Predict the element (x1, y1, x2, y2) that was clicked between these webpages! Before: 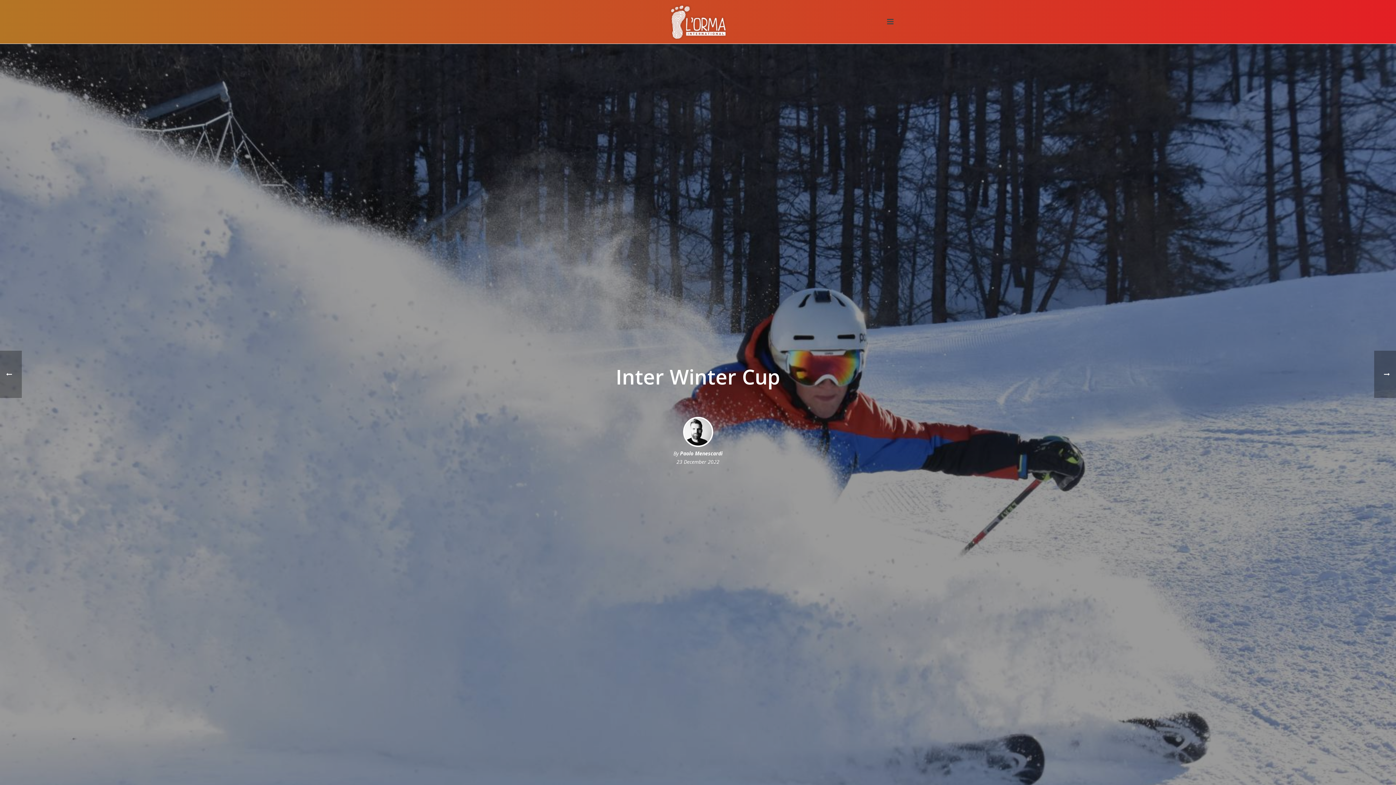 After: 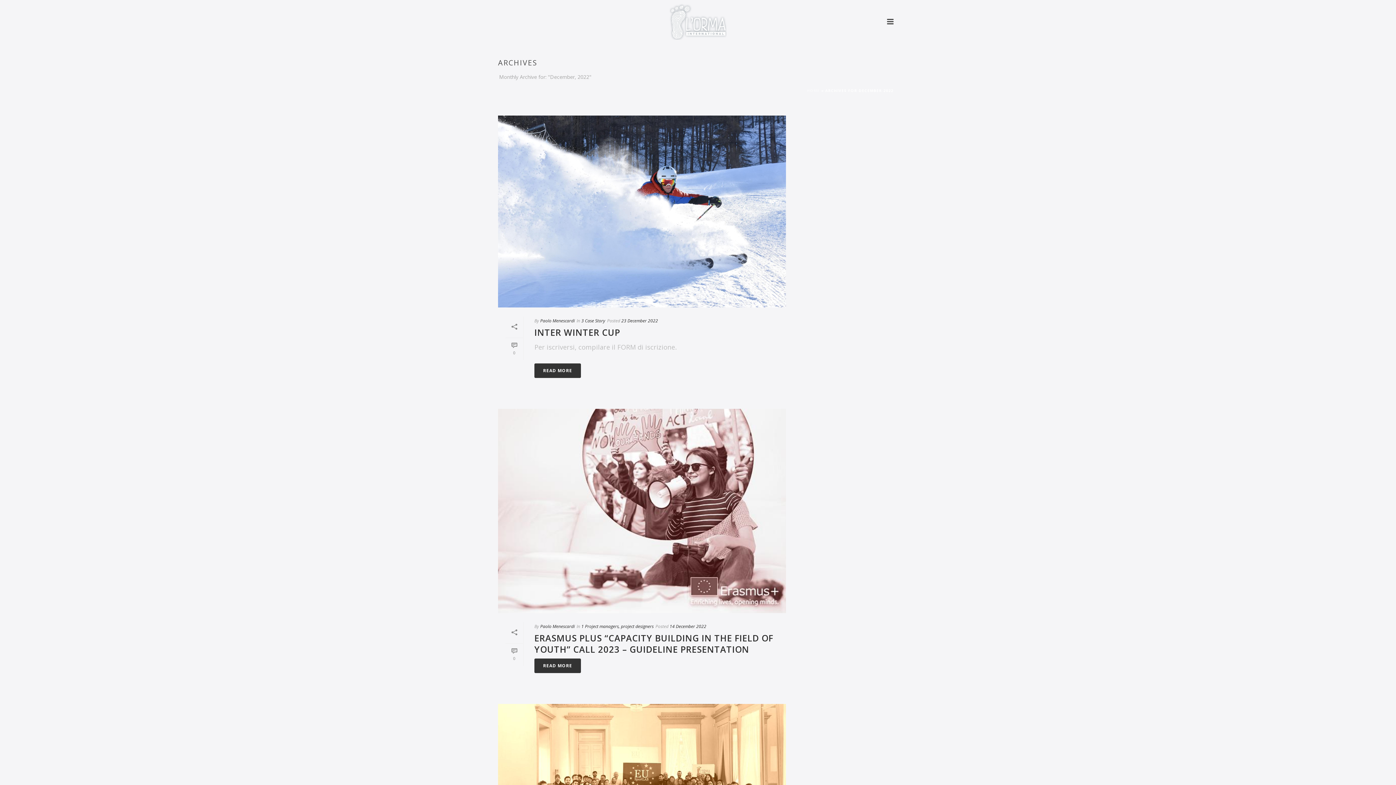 Action: bbox: (676, 458, 719, 465) label: 23 December 2022